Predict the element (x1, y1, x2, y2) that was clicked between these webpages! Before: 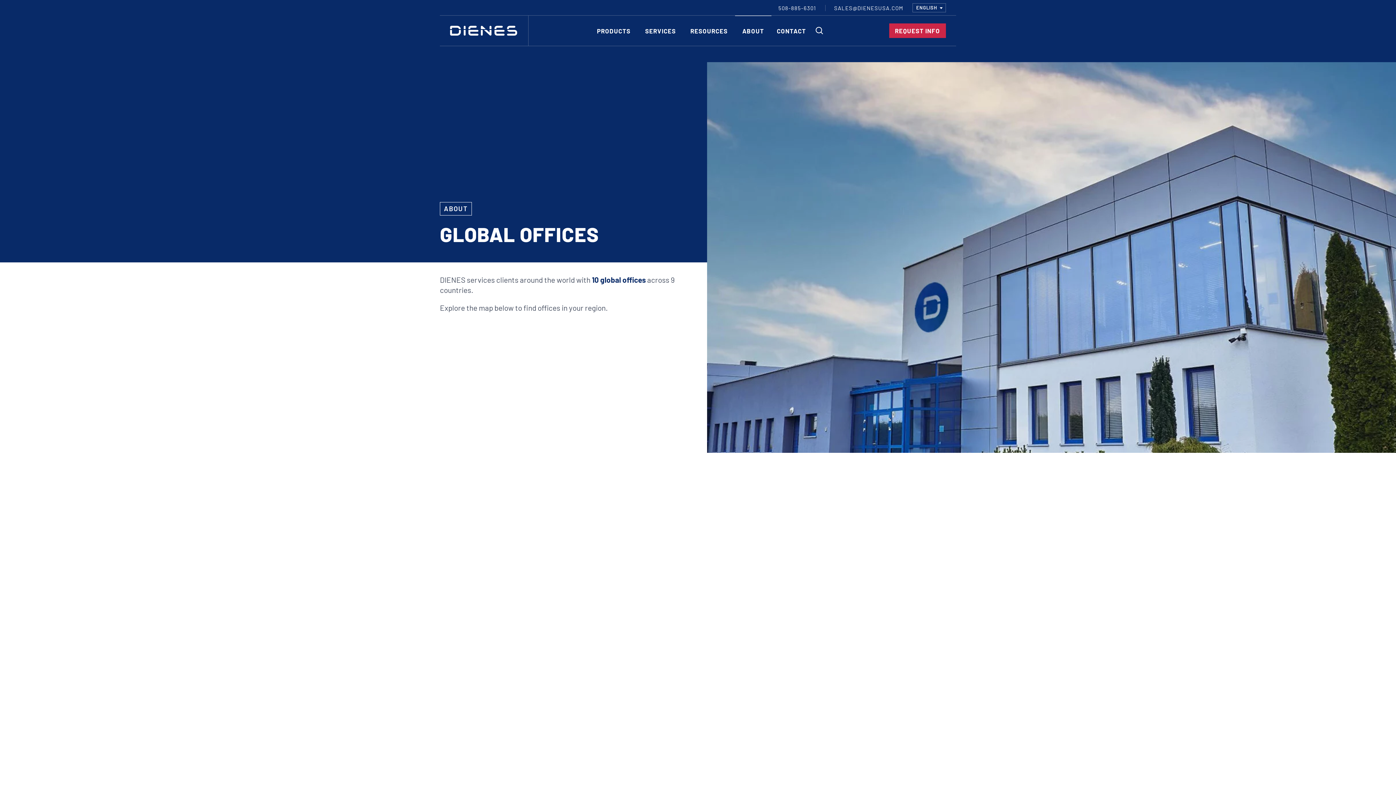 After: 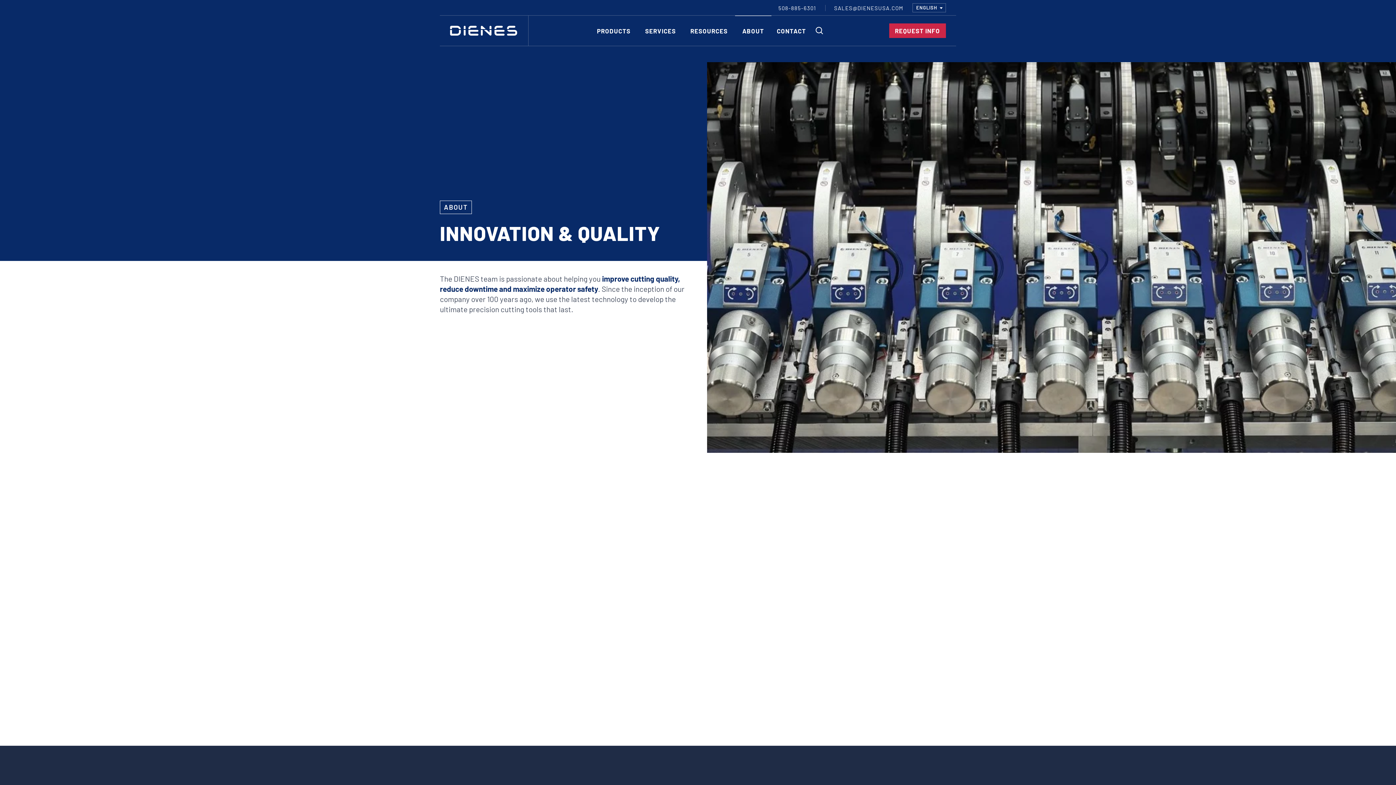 Action: bbox: (735, 15, 771, 45) label: ABOUT